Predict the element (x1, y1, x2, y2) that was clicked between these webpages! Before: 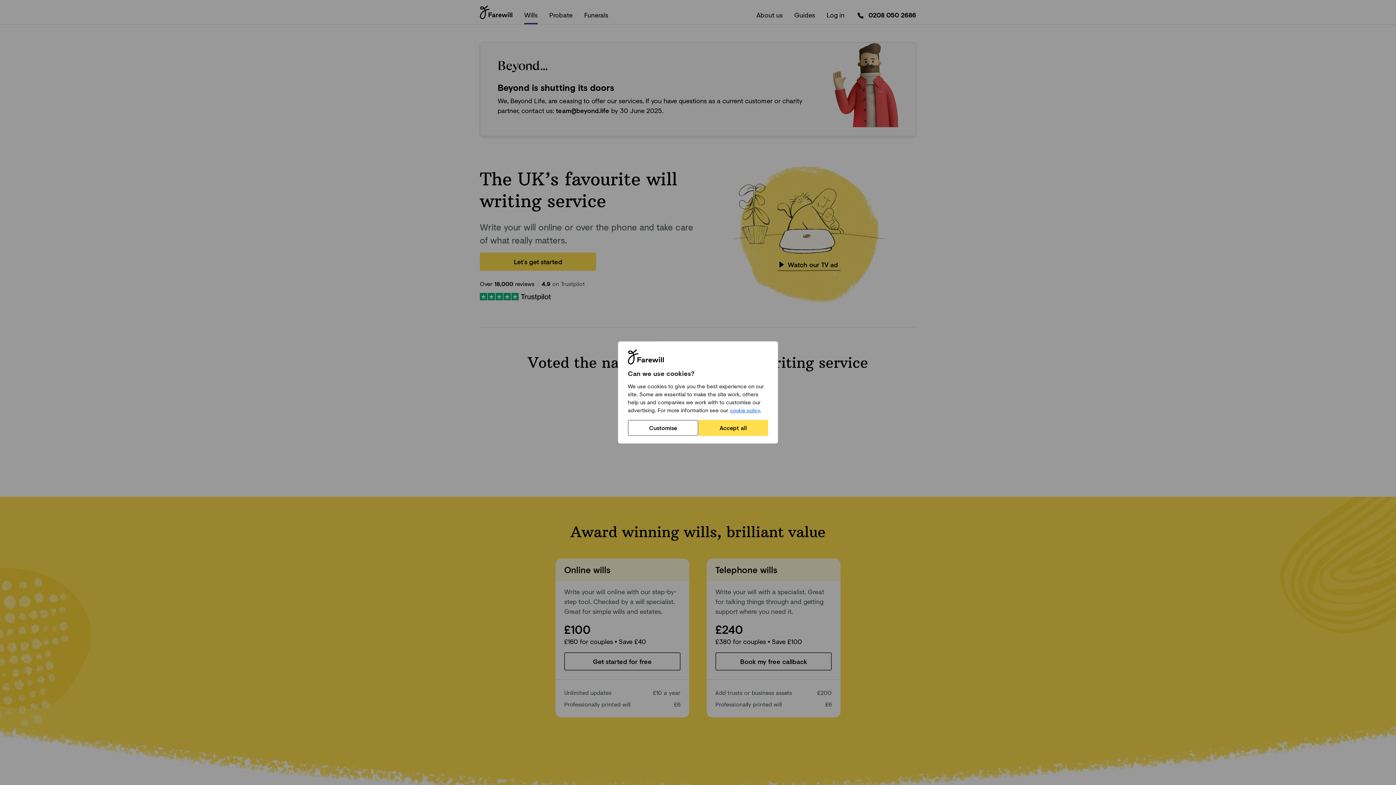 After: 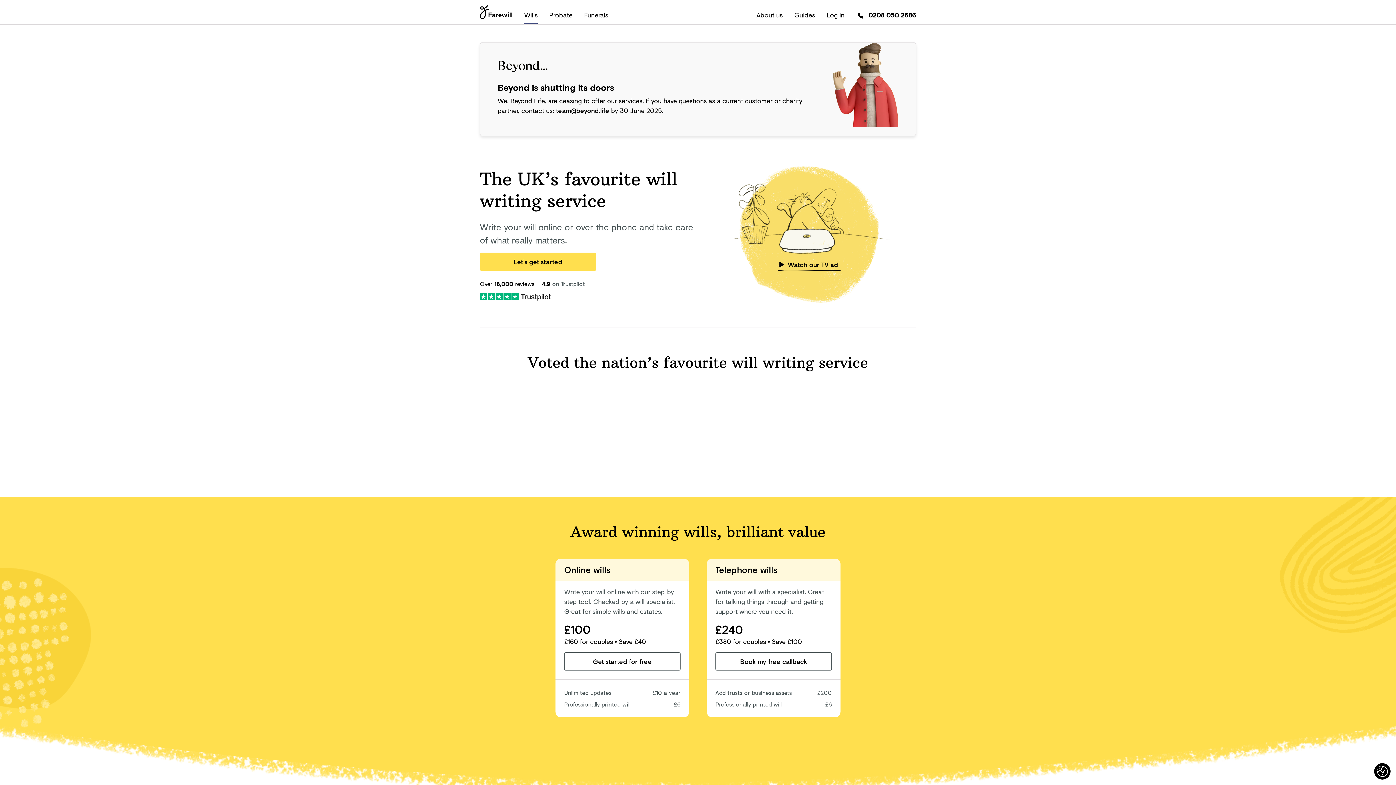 Action: label: Accept all bbox: (698, 420, 768, 436)